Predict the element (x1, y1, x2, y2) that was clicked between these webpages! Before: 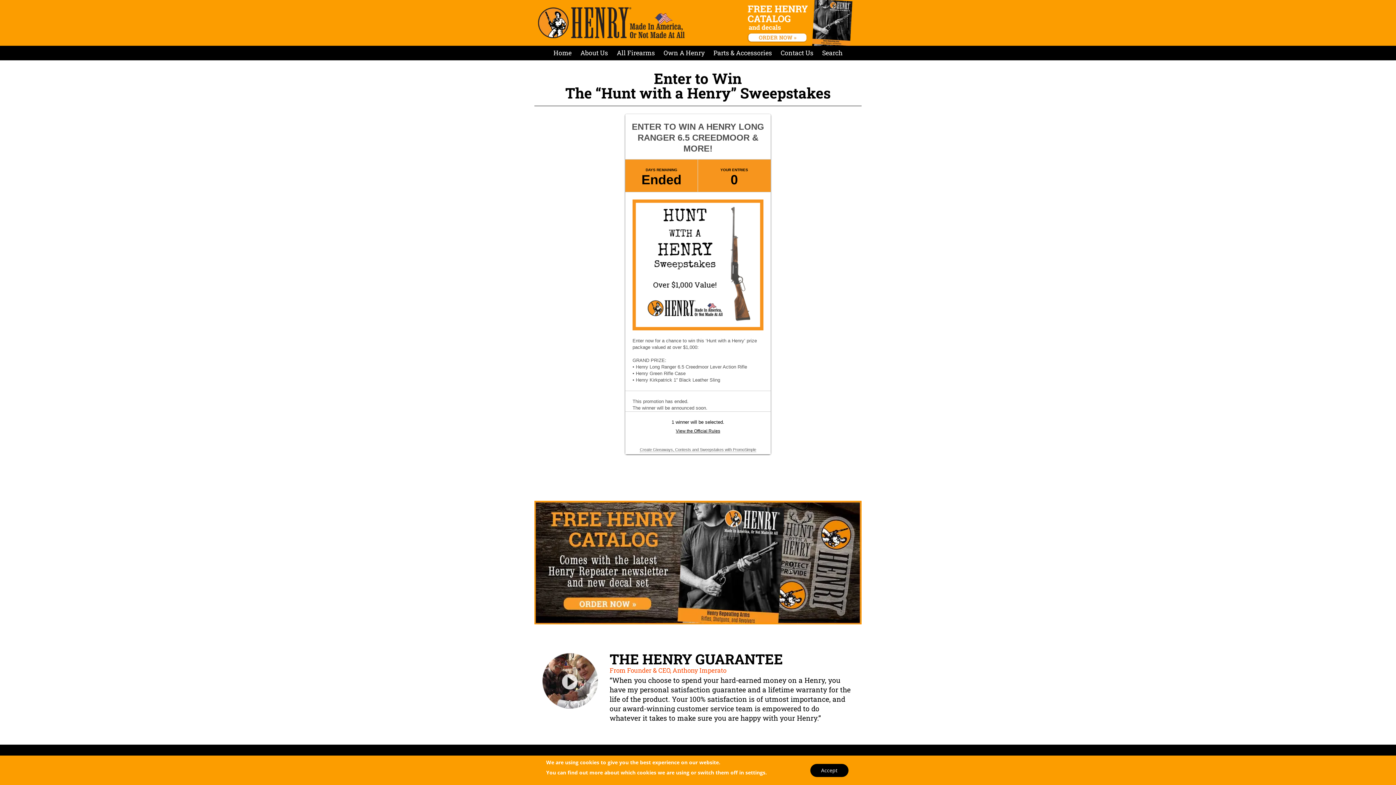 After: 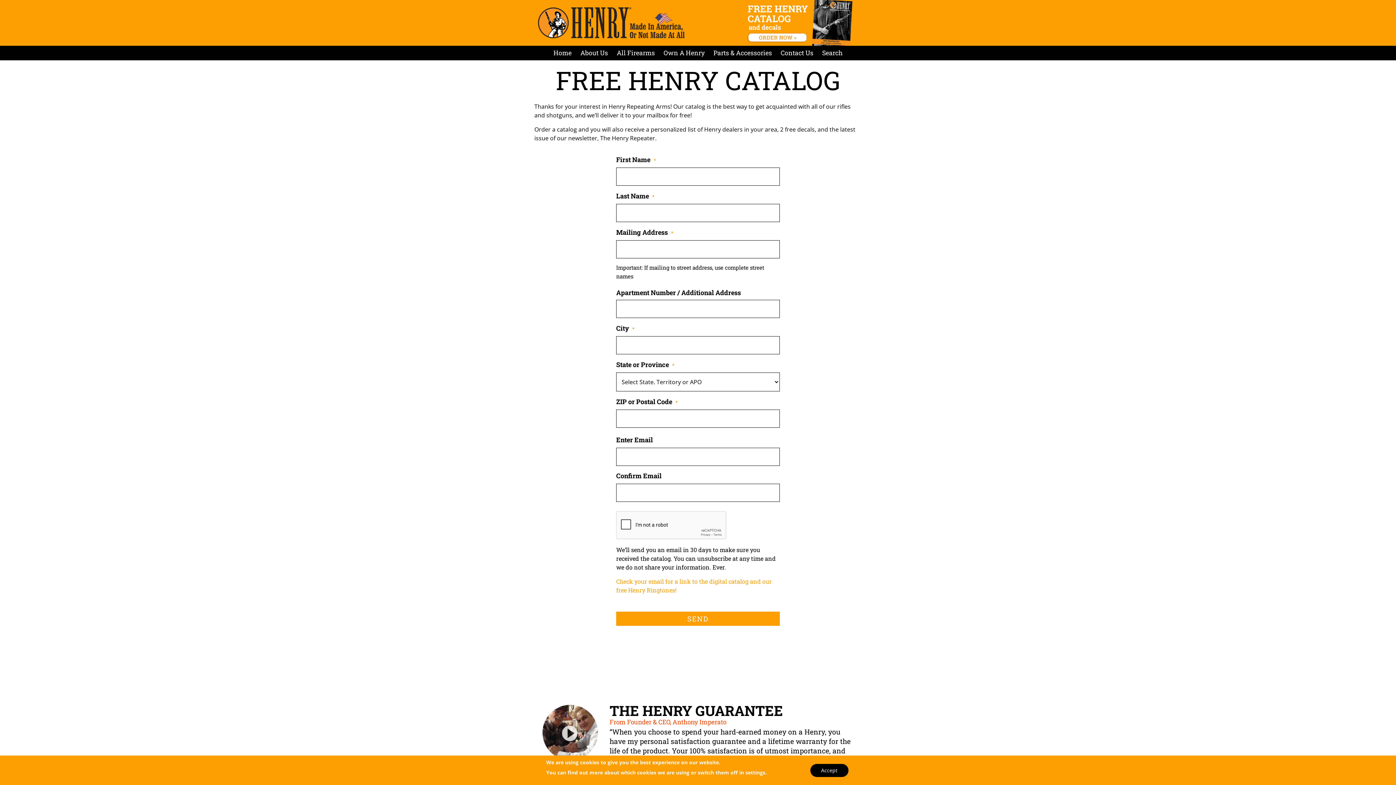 Action: label: Order a Catalog bbox: (534, 618, 861, 626)